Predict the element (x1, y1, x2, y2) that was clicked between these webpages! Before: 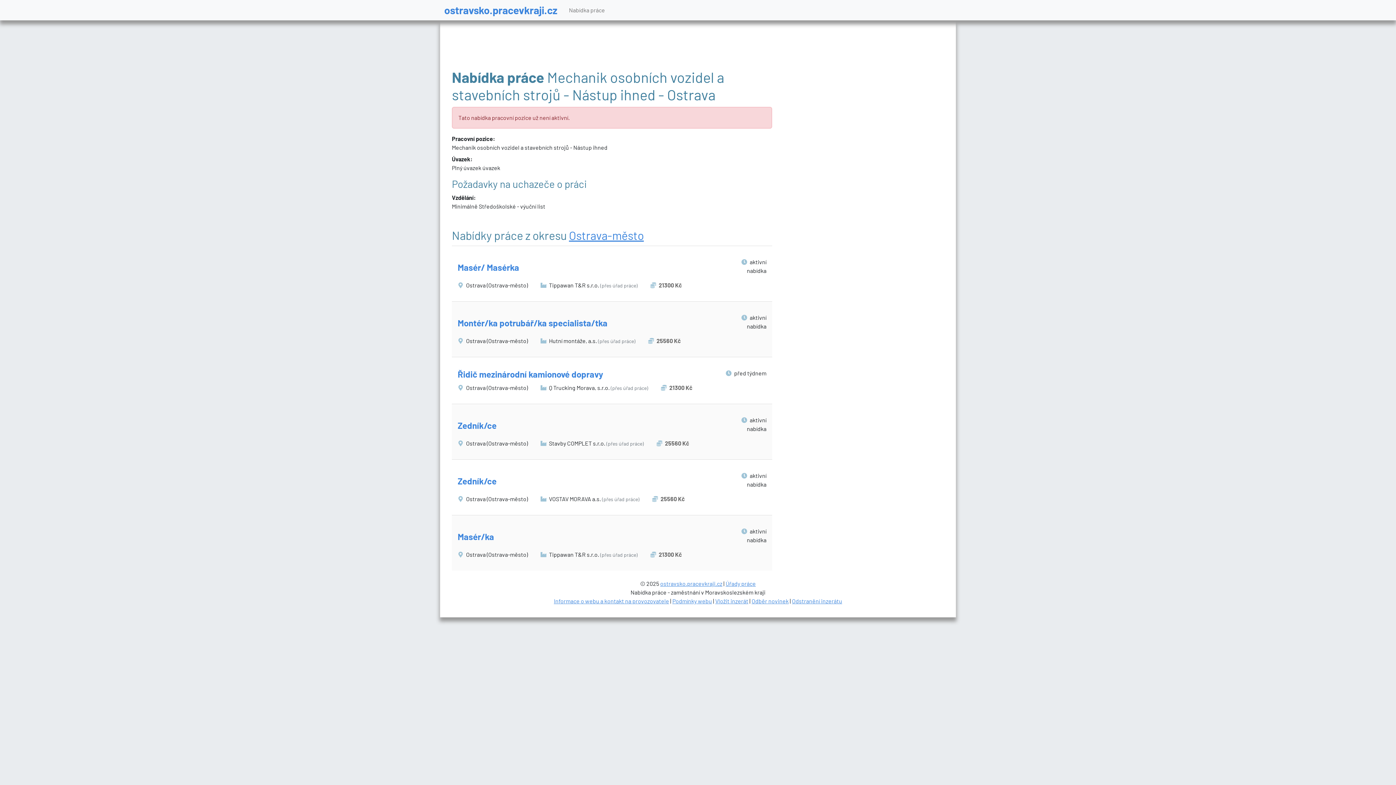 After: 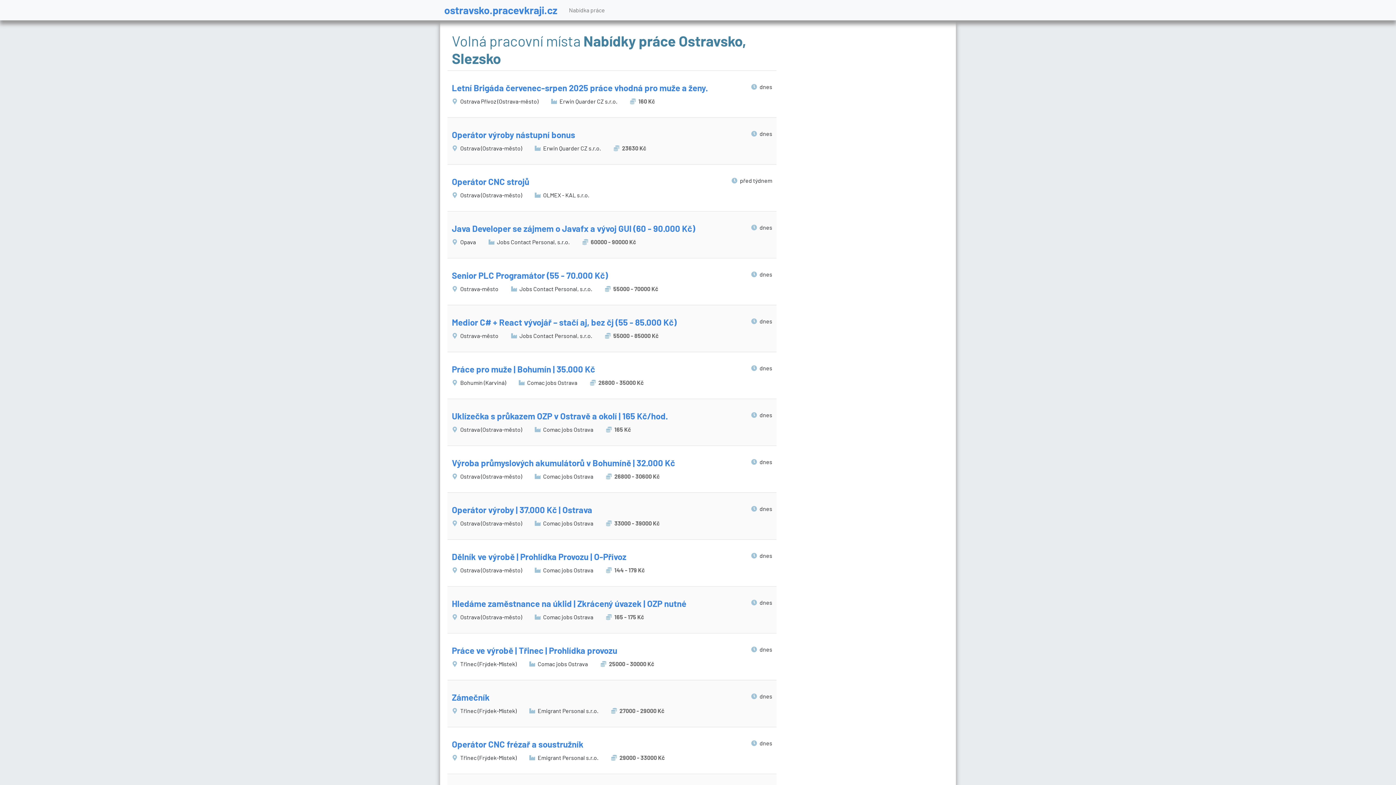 Action: bbox: (563, 2, 610, 17) label: Nabídka práce